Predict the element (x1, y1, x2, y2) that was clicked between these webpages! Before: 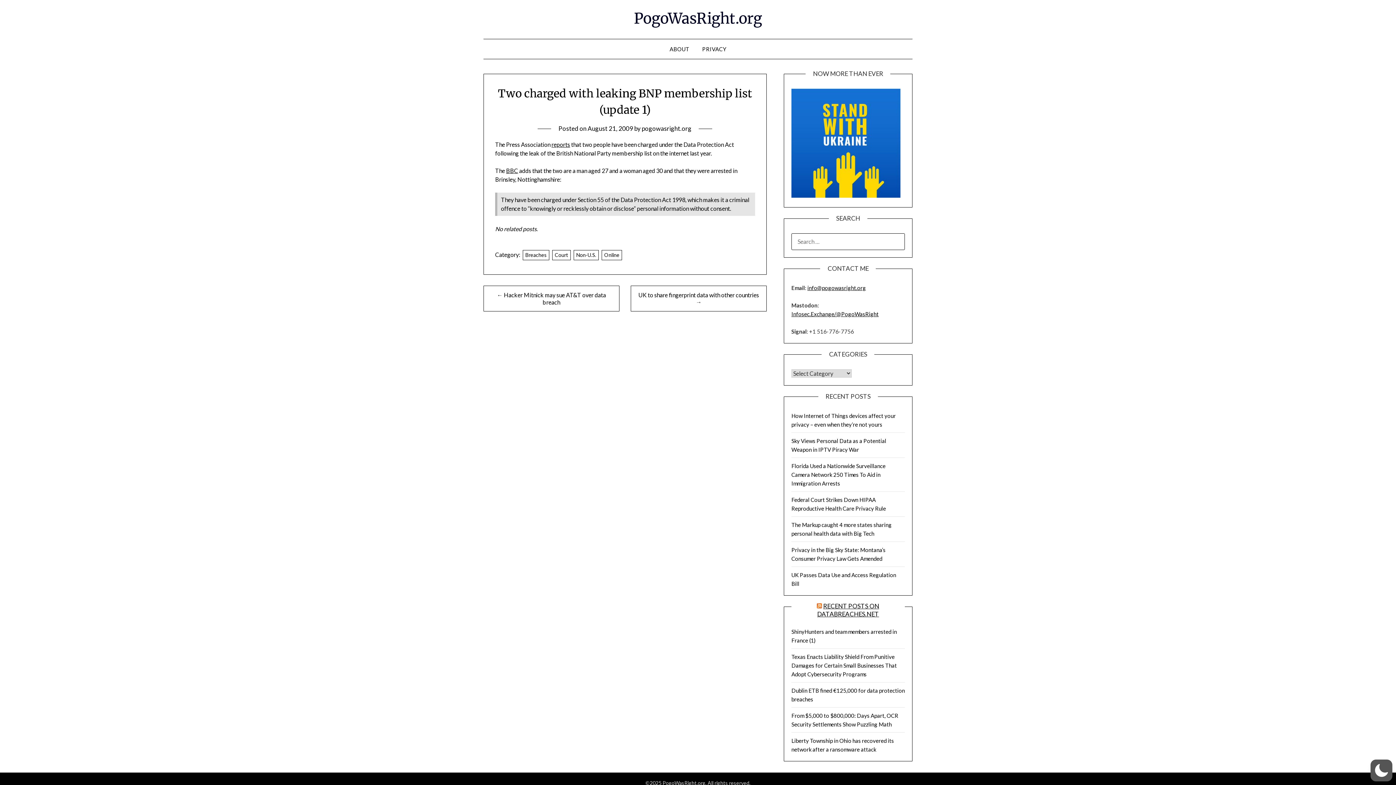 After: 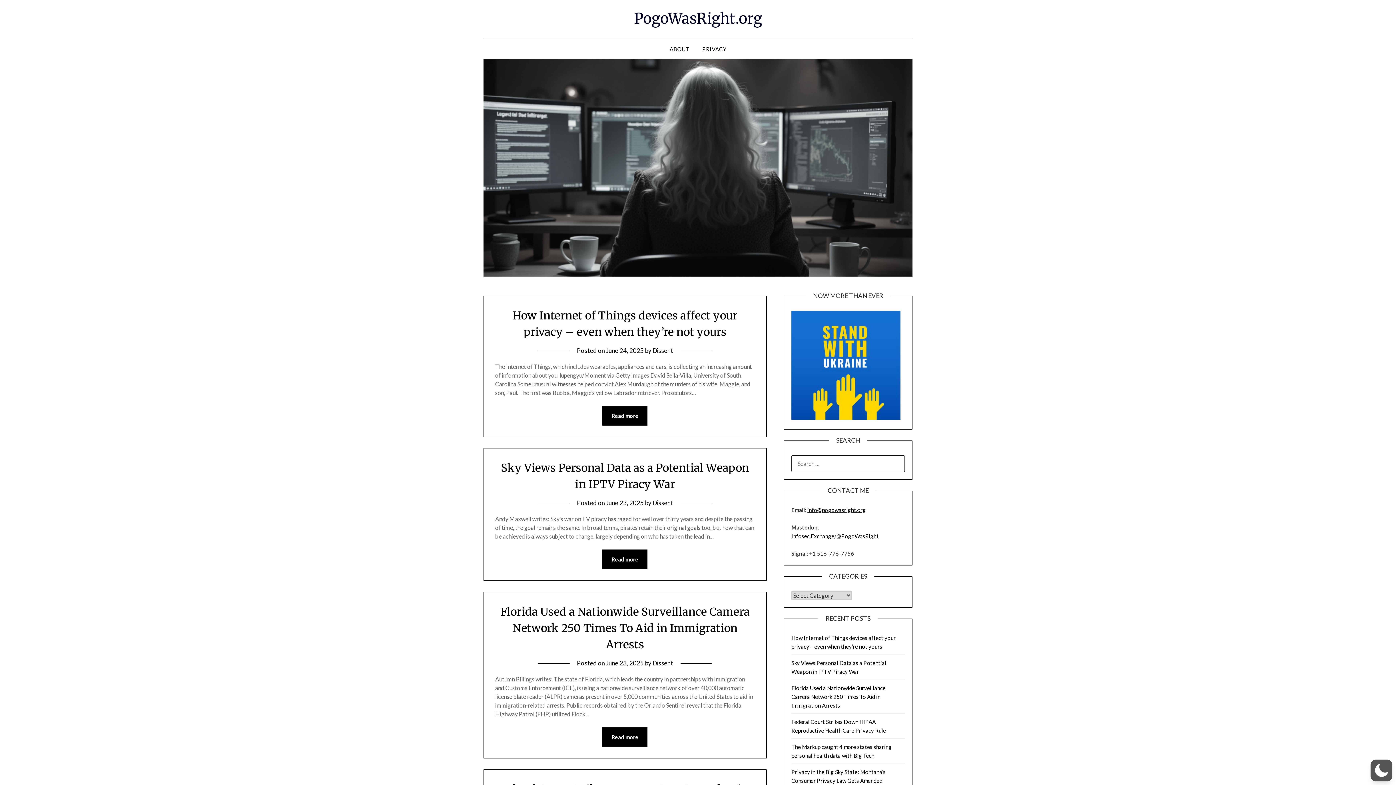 Action: bbox: (634, 9, 762, 27) label: PogoWasRight.org